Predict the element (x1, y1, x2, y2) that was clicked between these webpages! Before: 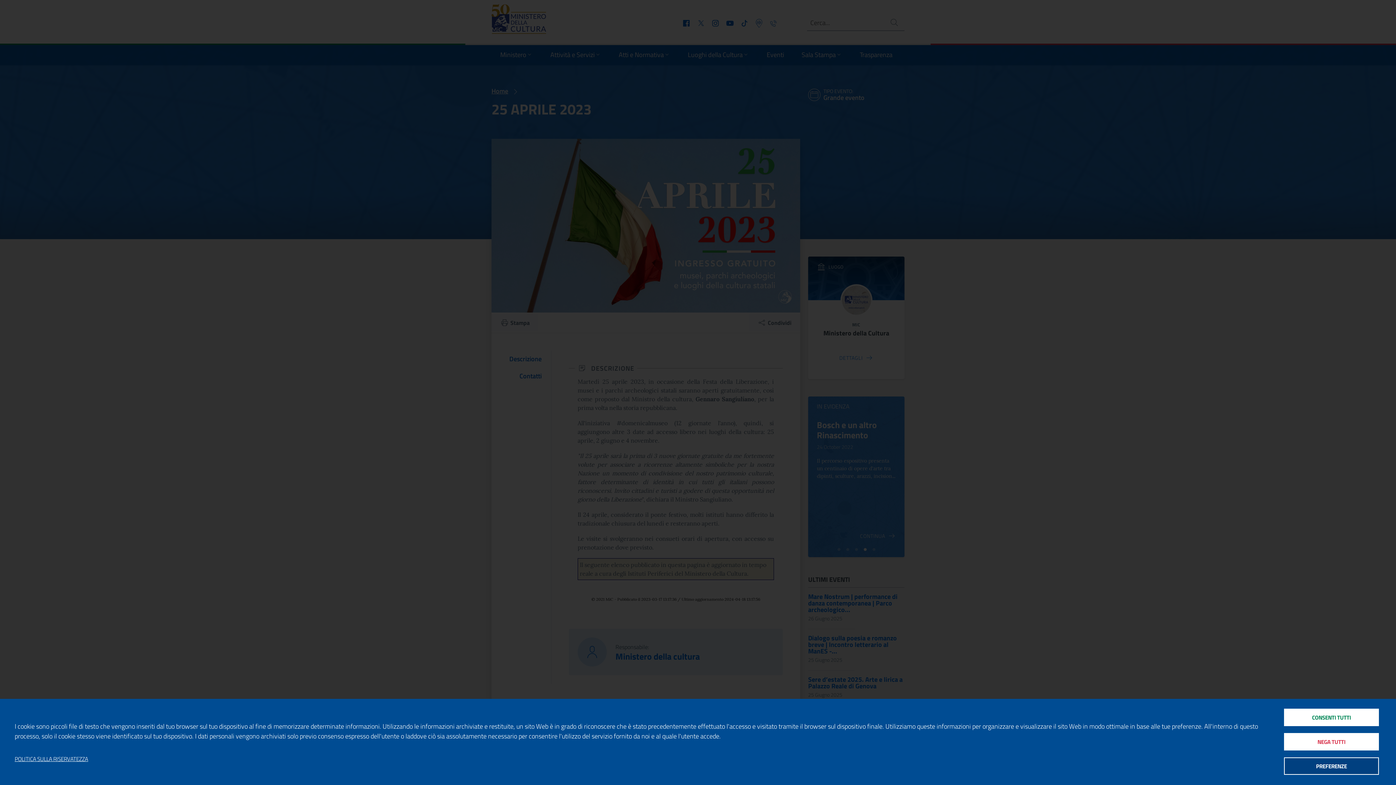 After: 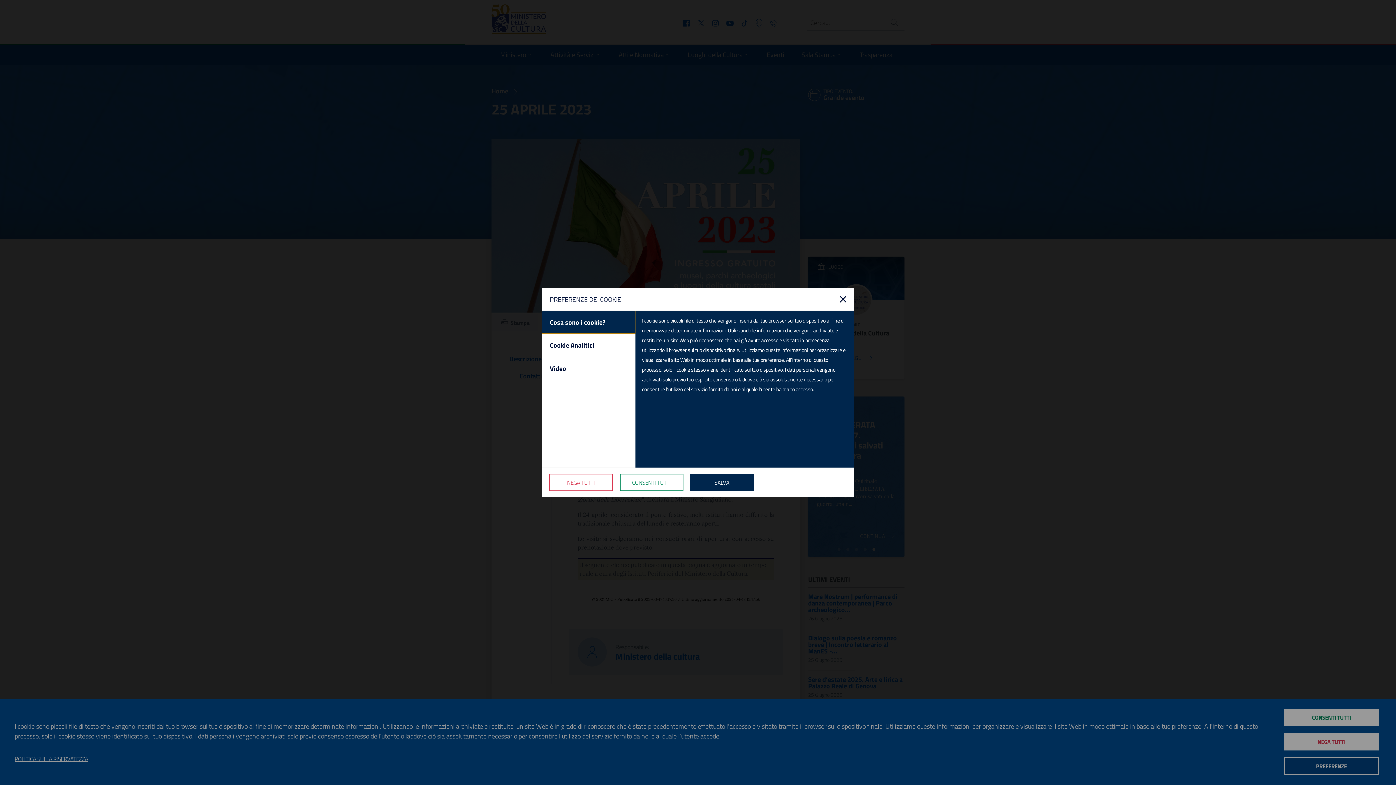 Action: bbox: (1284, 757, 1379, 775) label: PREFERENZE